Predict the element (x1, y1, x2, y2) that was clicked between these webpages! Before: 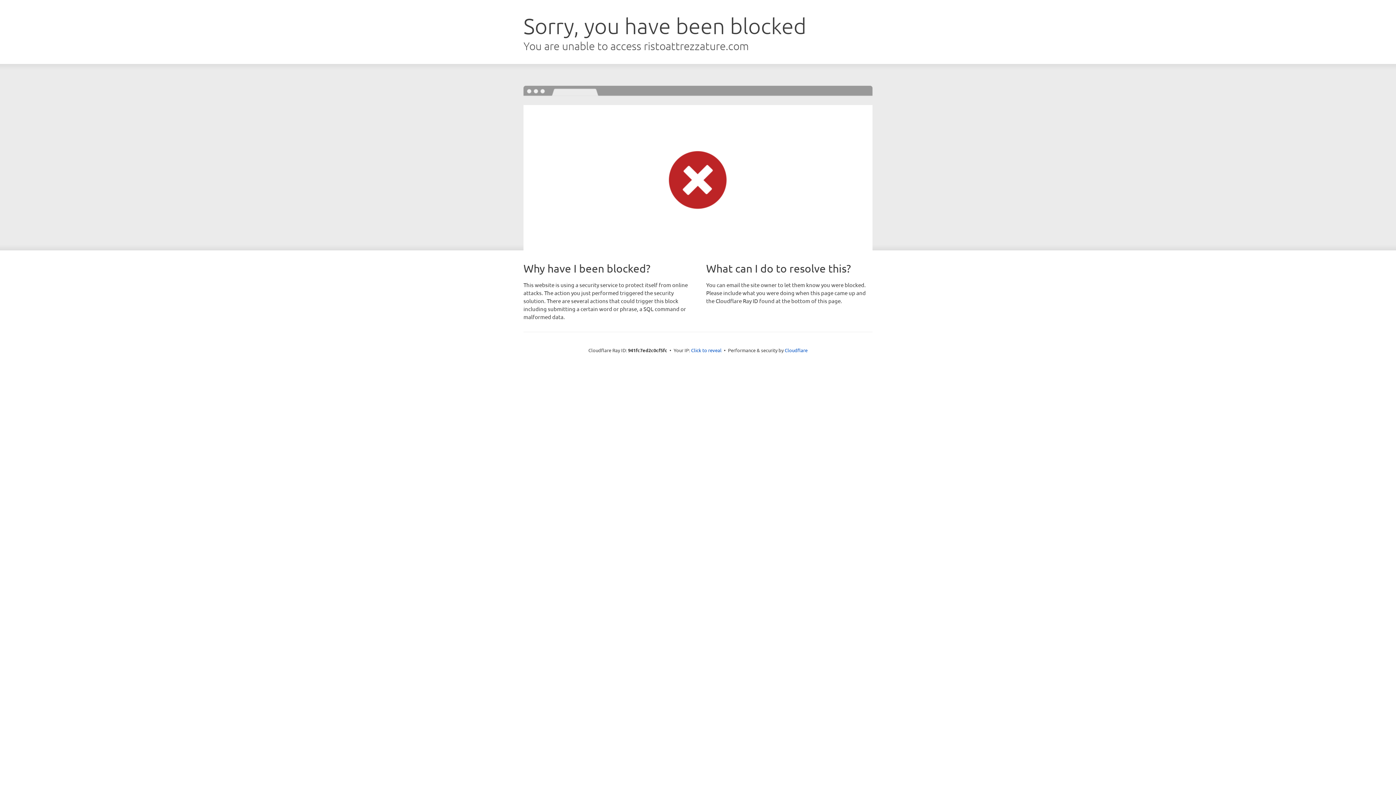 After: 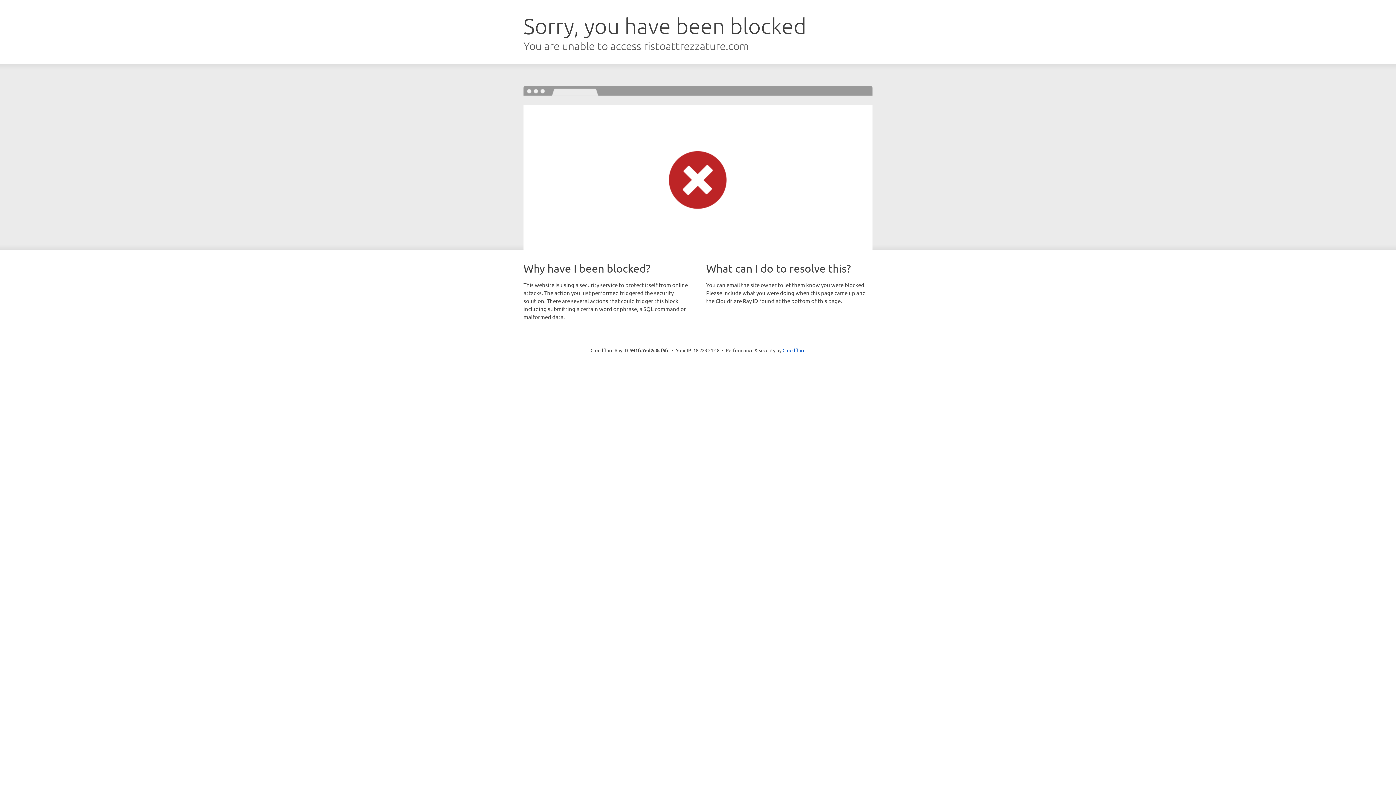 Action: bbox: (691, 346, 721, 353) label: Click to reveal